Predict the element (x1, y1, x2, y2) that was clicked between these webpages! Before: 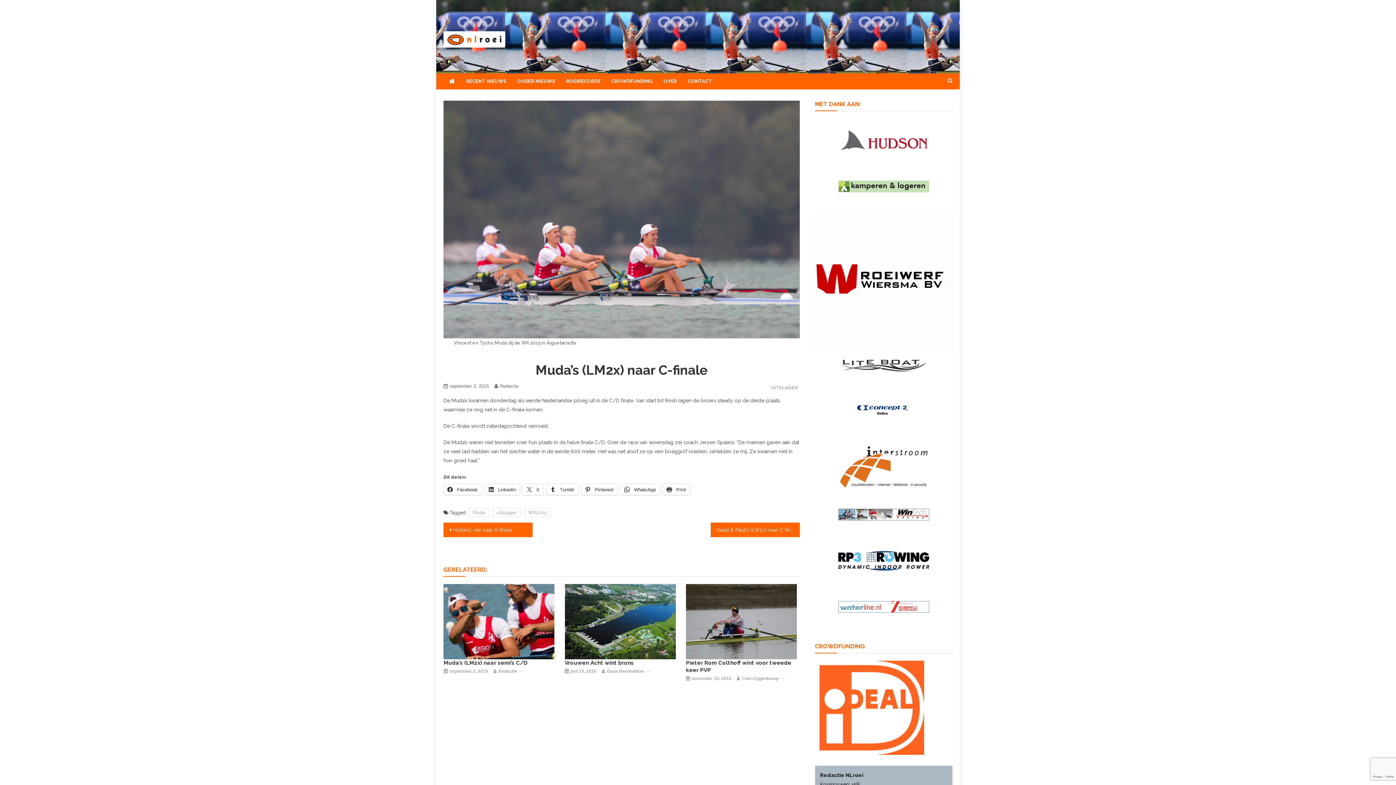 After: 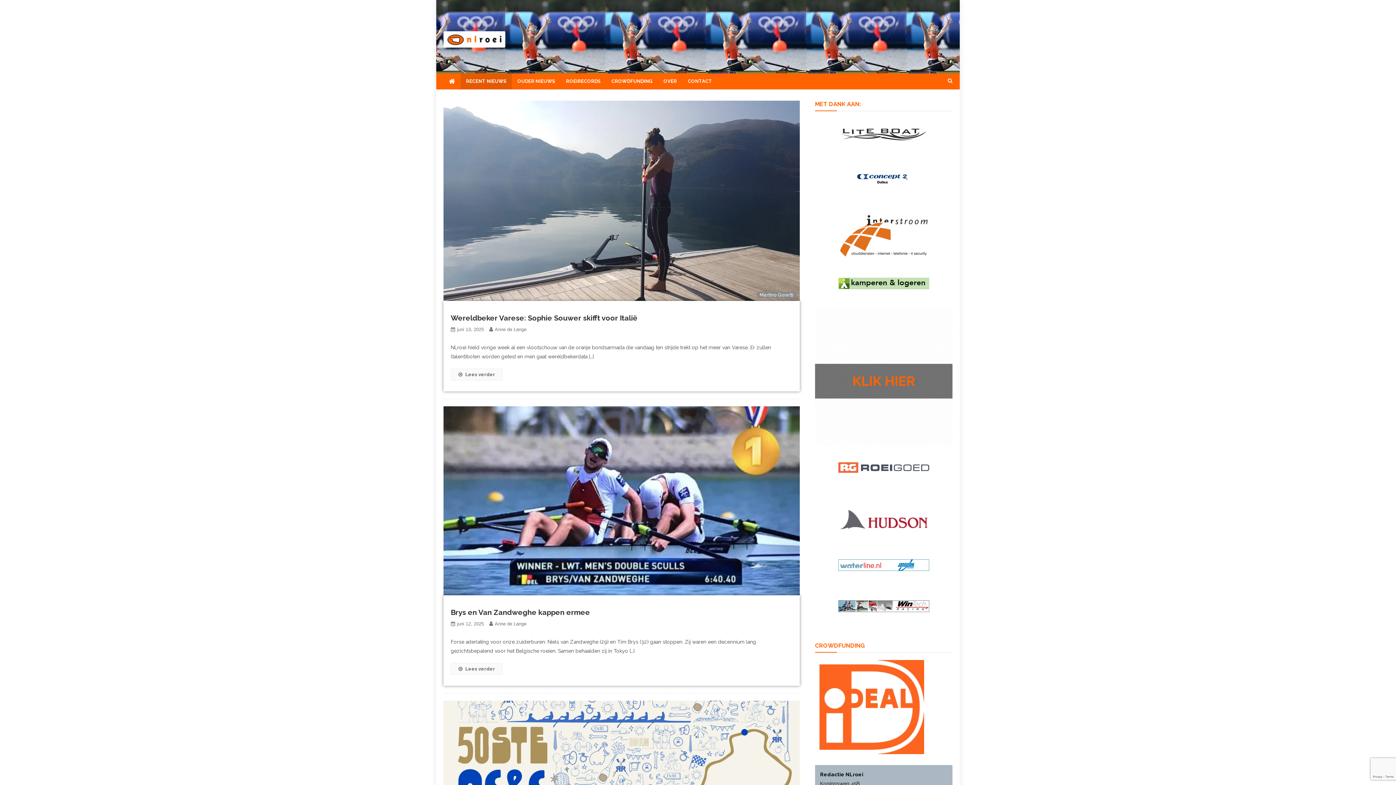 Action: label: RECENT NIEUWS bbox: (460, 73, 512, 89)